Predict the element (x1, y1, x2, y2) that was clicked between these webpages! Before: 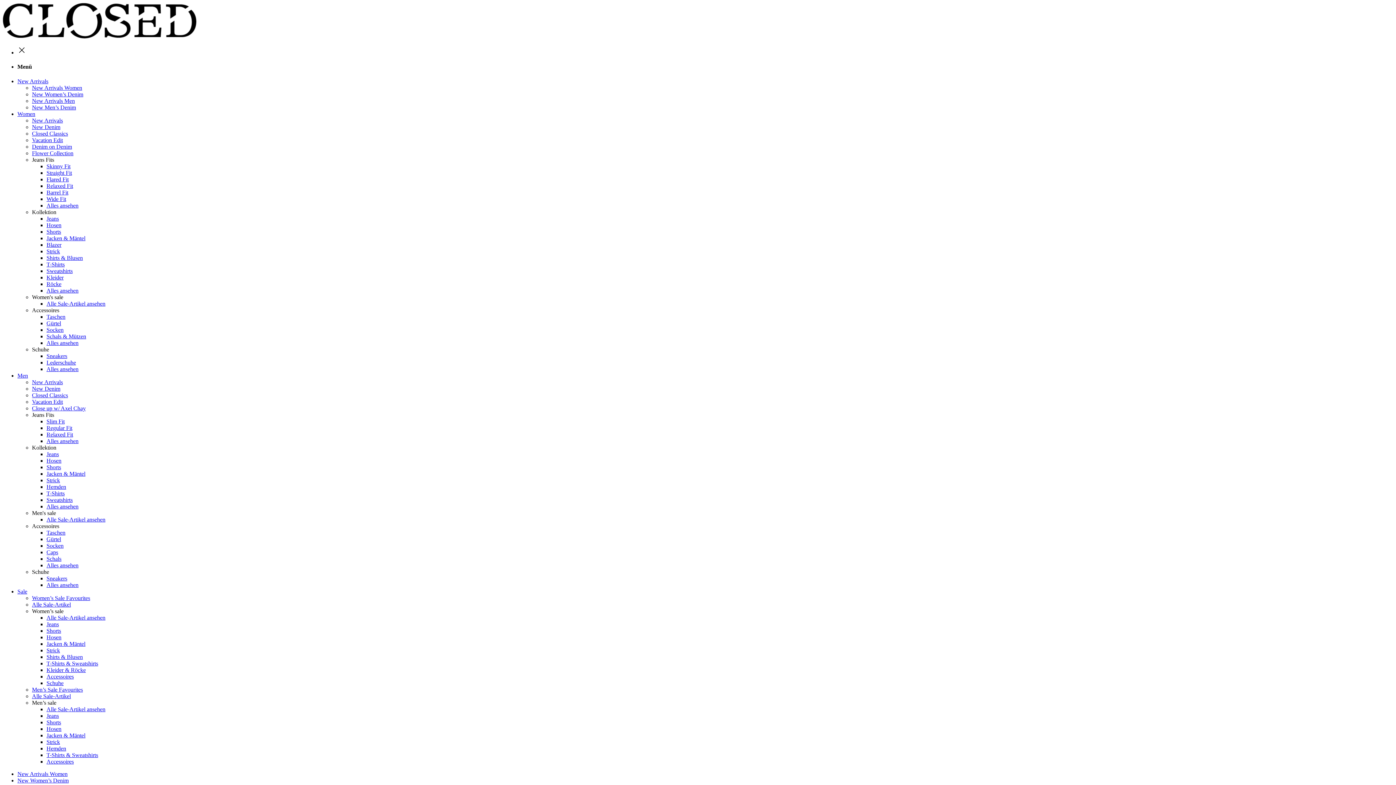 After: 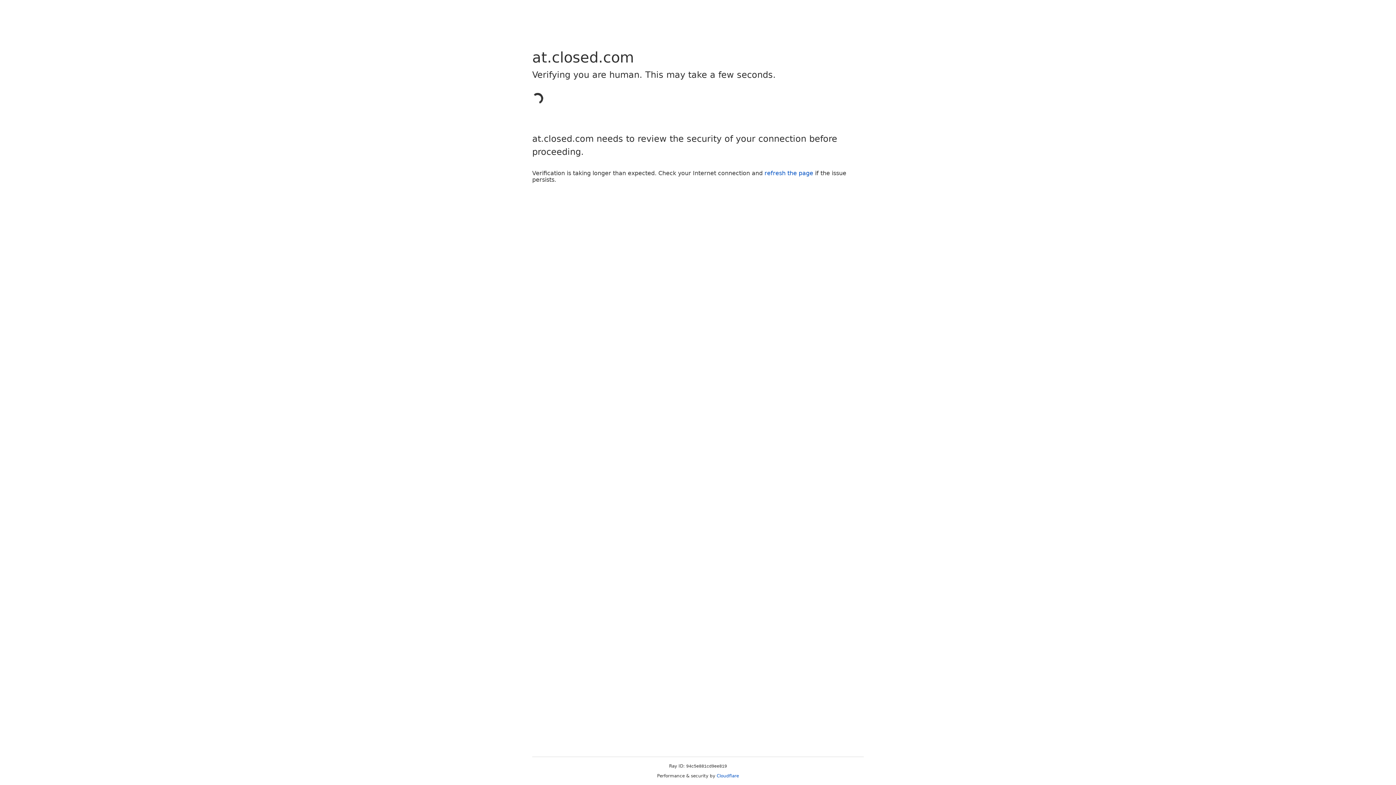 Action: label: Caps bbox: (46, 549, 58, 555)